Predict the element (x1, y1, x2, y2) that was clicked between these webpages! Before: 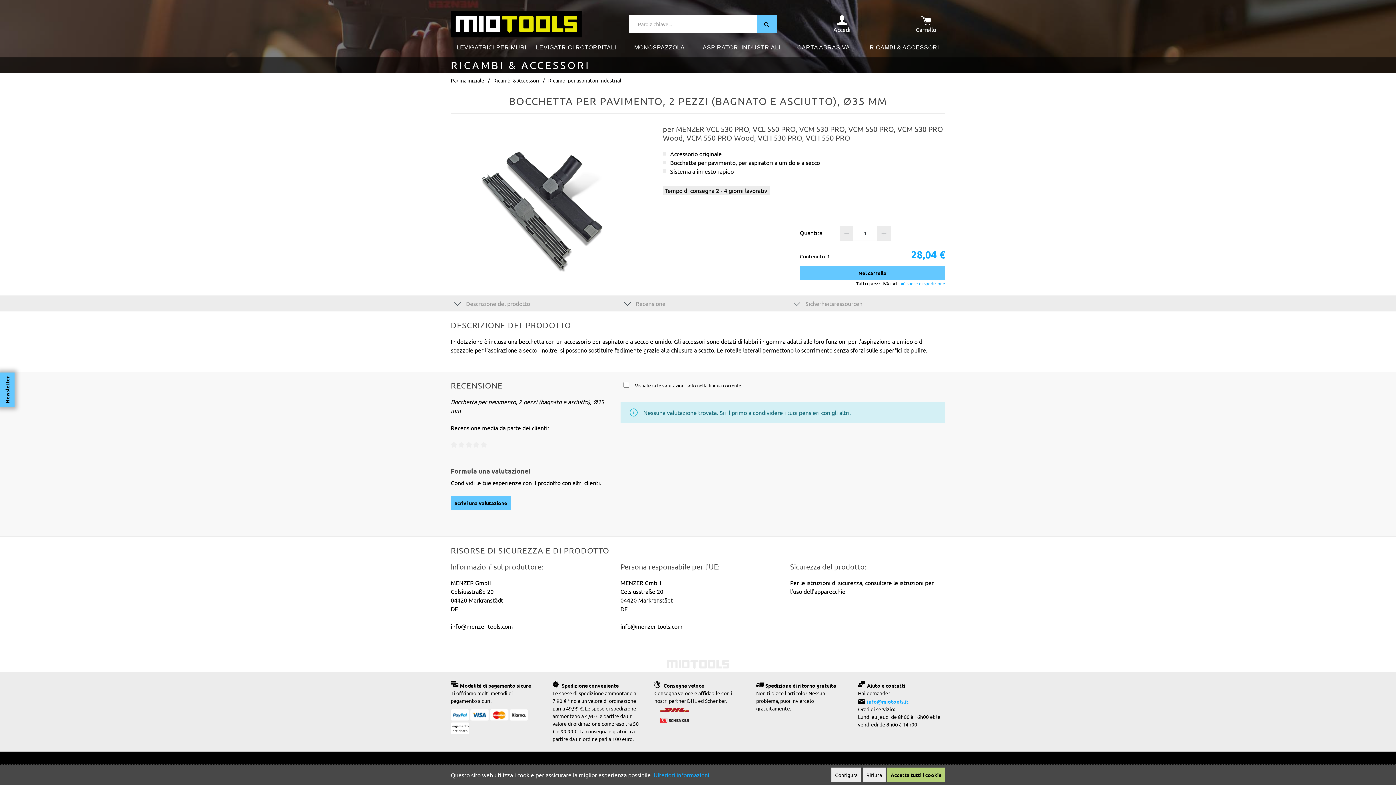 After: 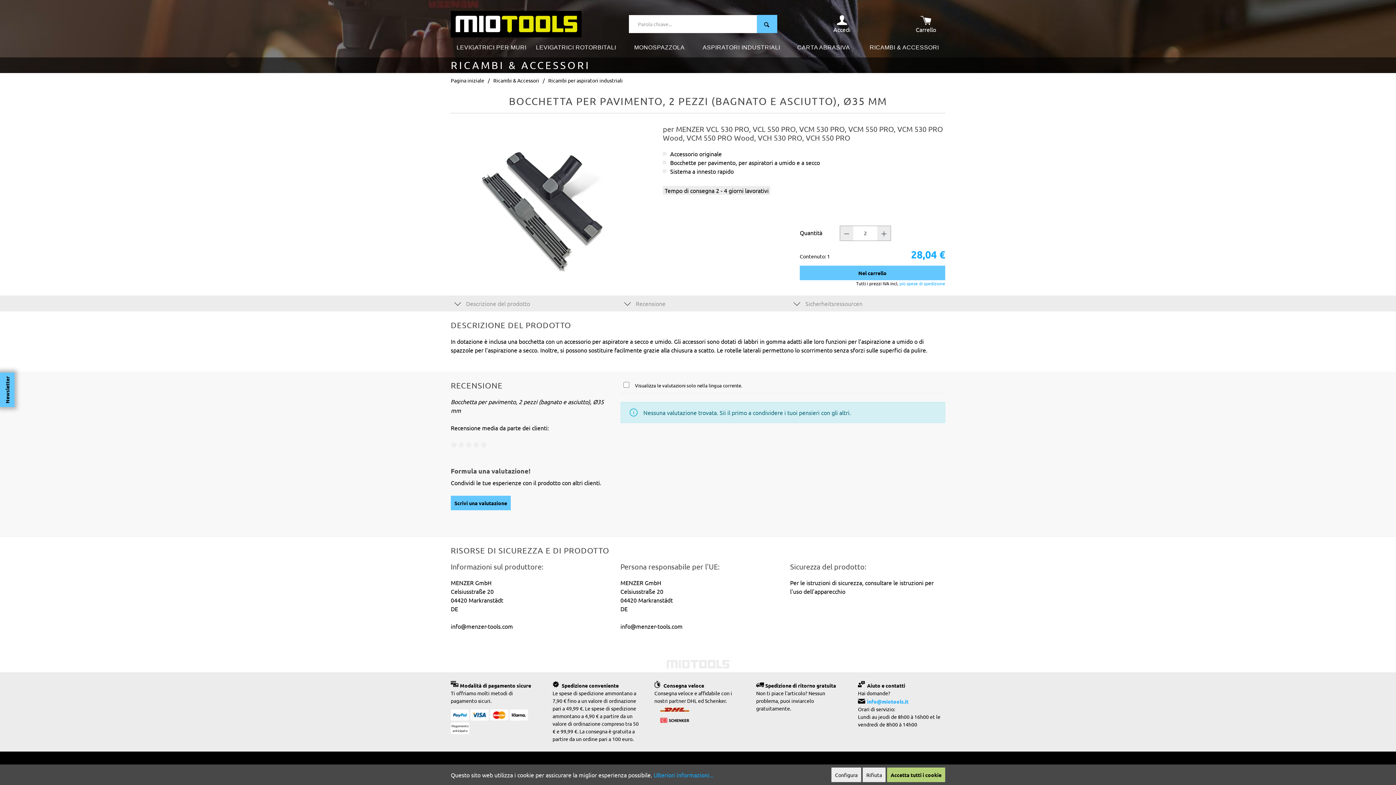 Action: bbox: (877, 225, 891, 241) label: Quantità +